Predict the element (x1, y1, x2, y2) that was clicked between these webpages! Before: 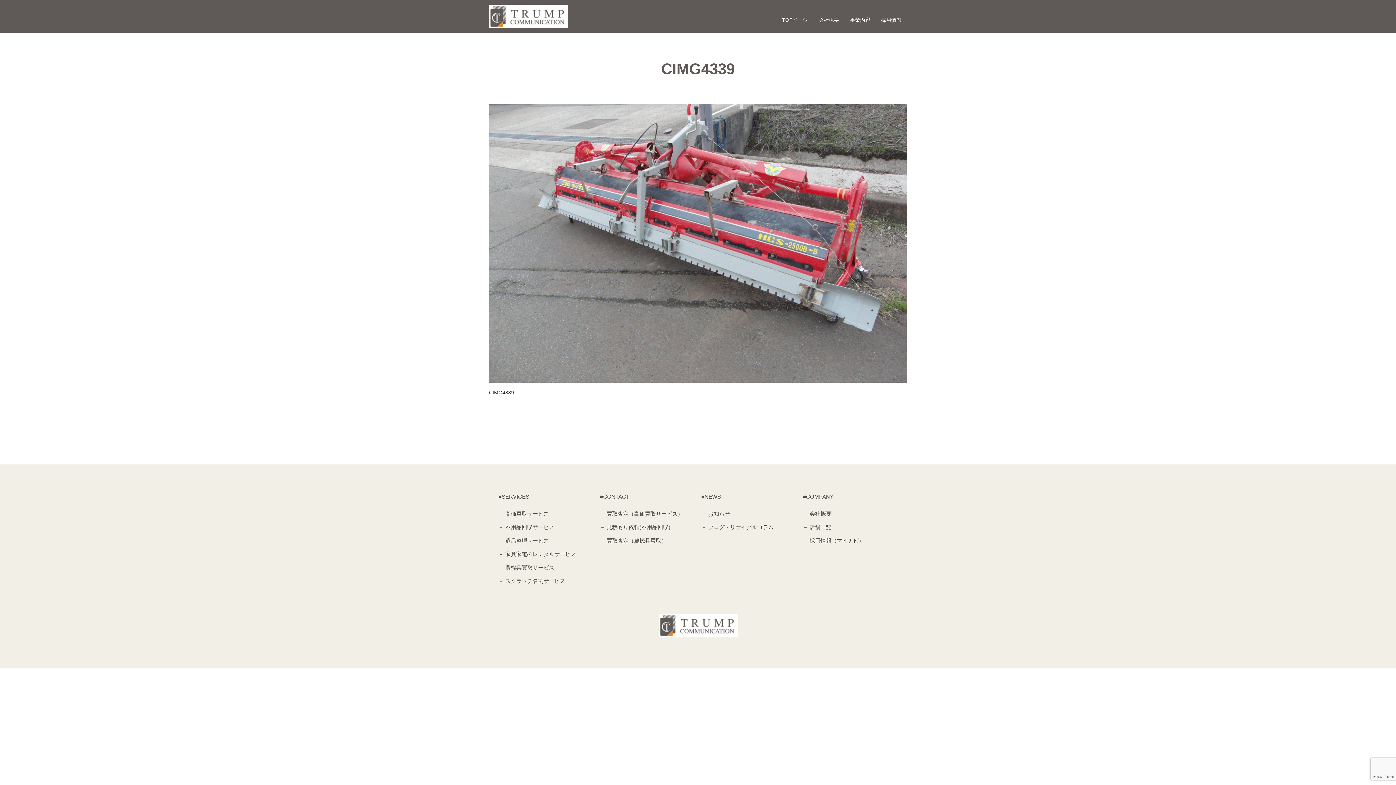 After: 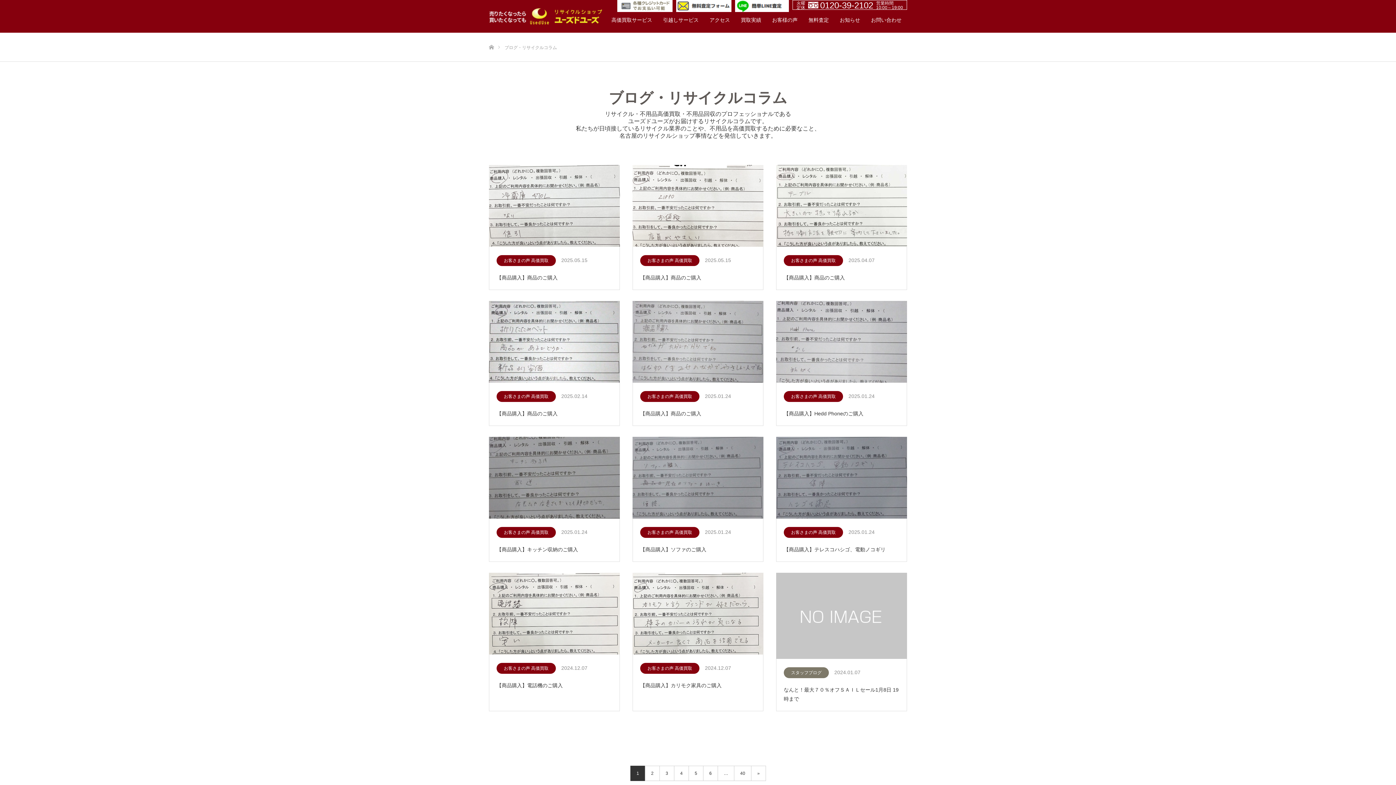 Action: label: － ブログ・リサイクルコラム bbox: (701, 522, 796, 533)